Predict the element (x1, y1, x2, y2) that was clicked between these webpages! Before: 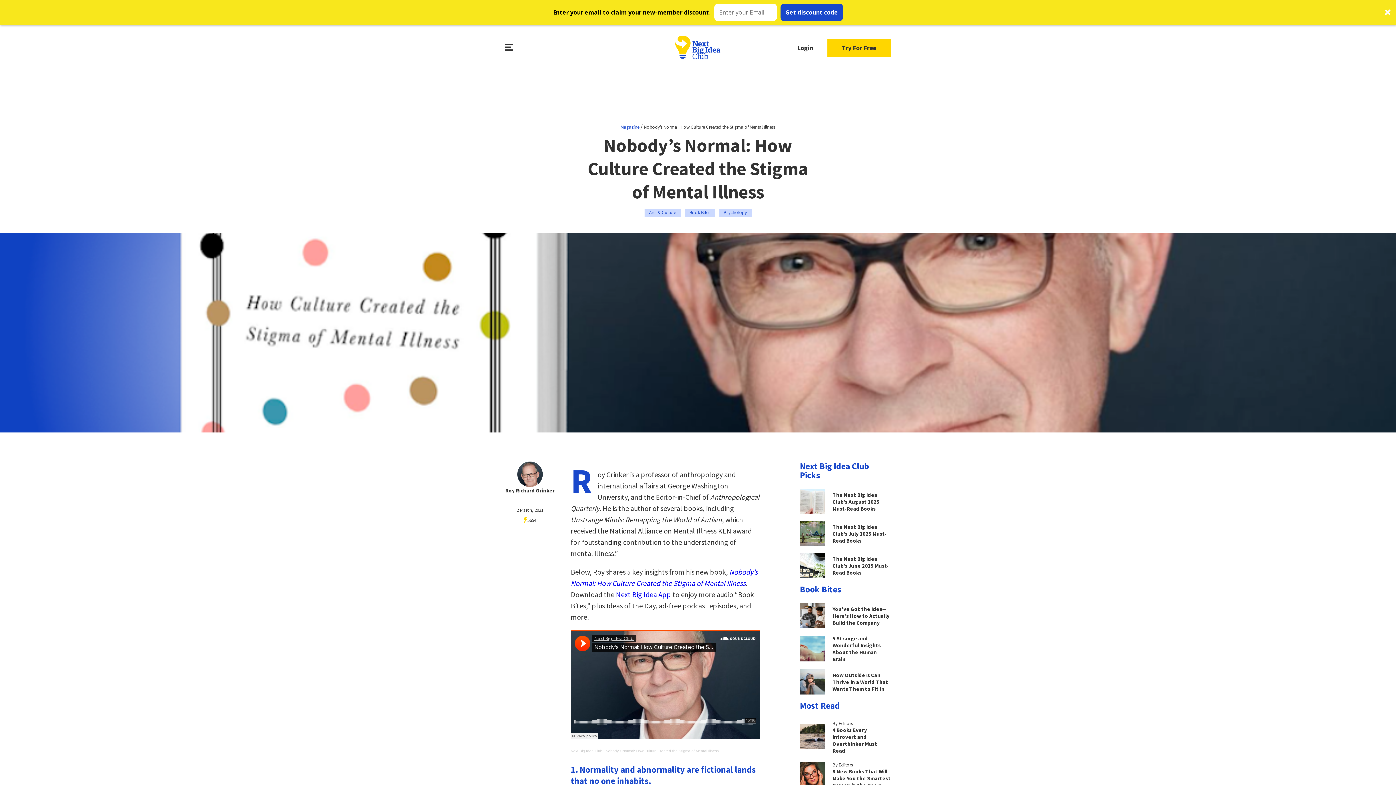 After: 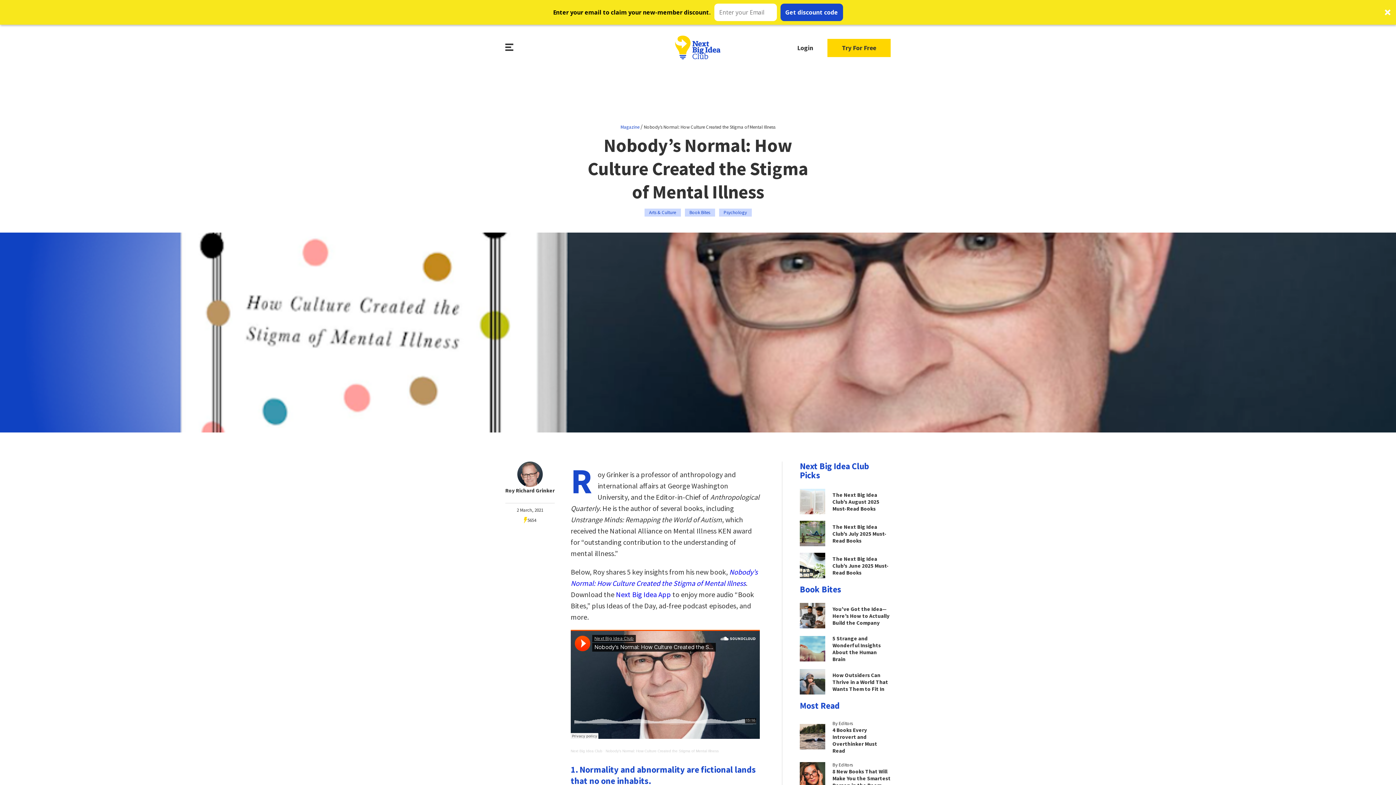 Action: bbox: (605, 700, 718, 704) label: Nobody’s Normal: How Culture Created the Stigma of Mental Illness